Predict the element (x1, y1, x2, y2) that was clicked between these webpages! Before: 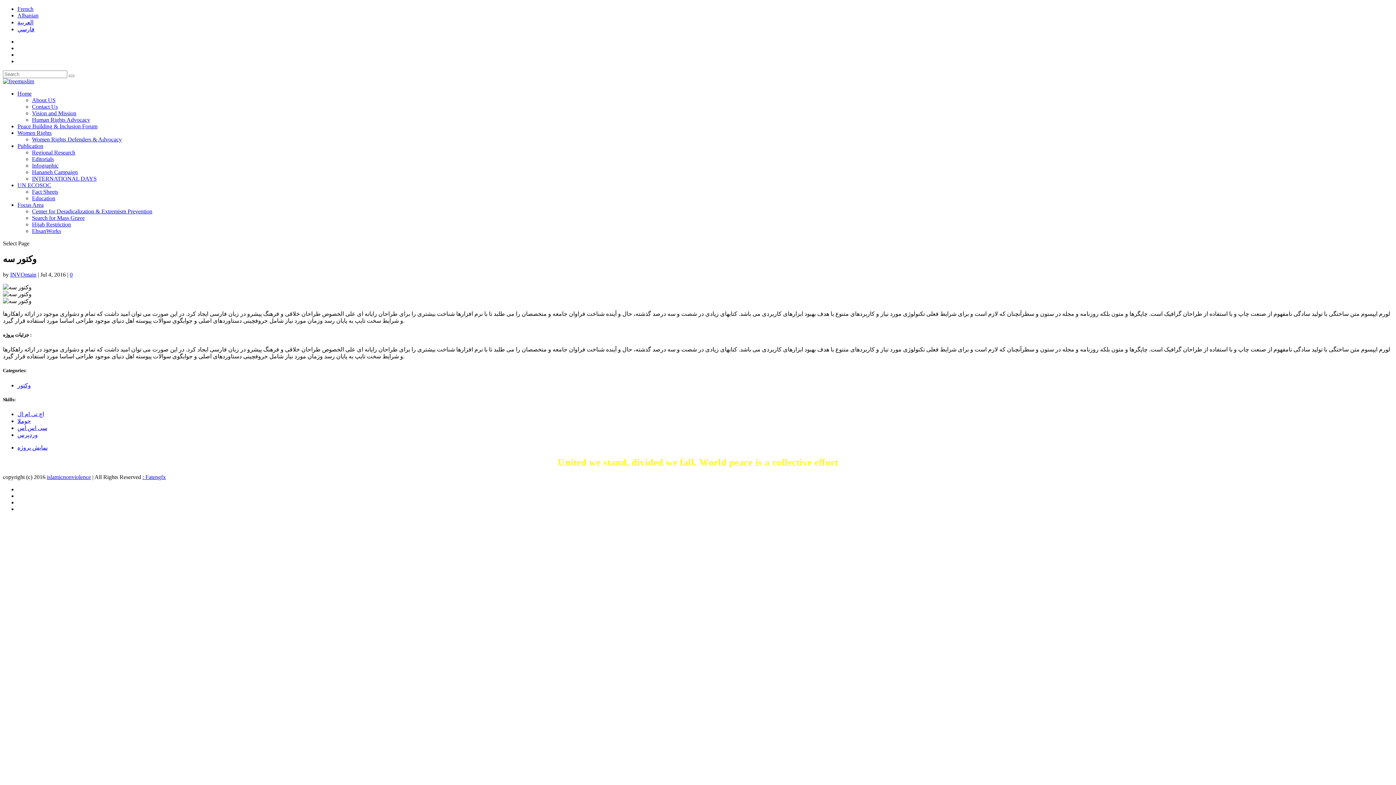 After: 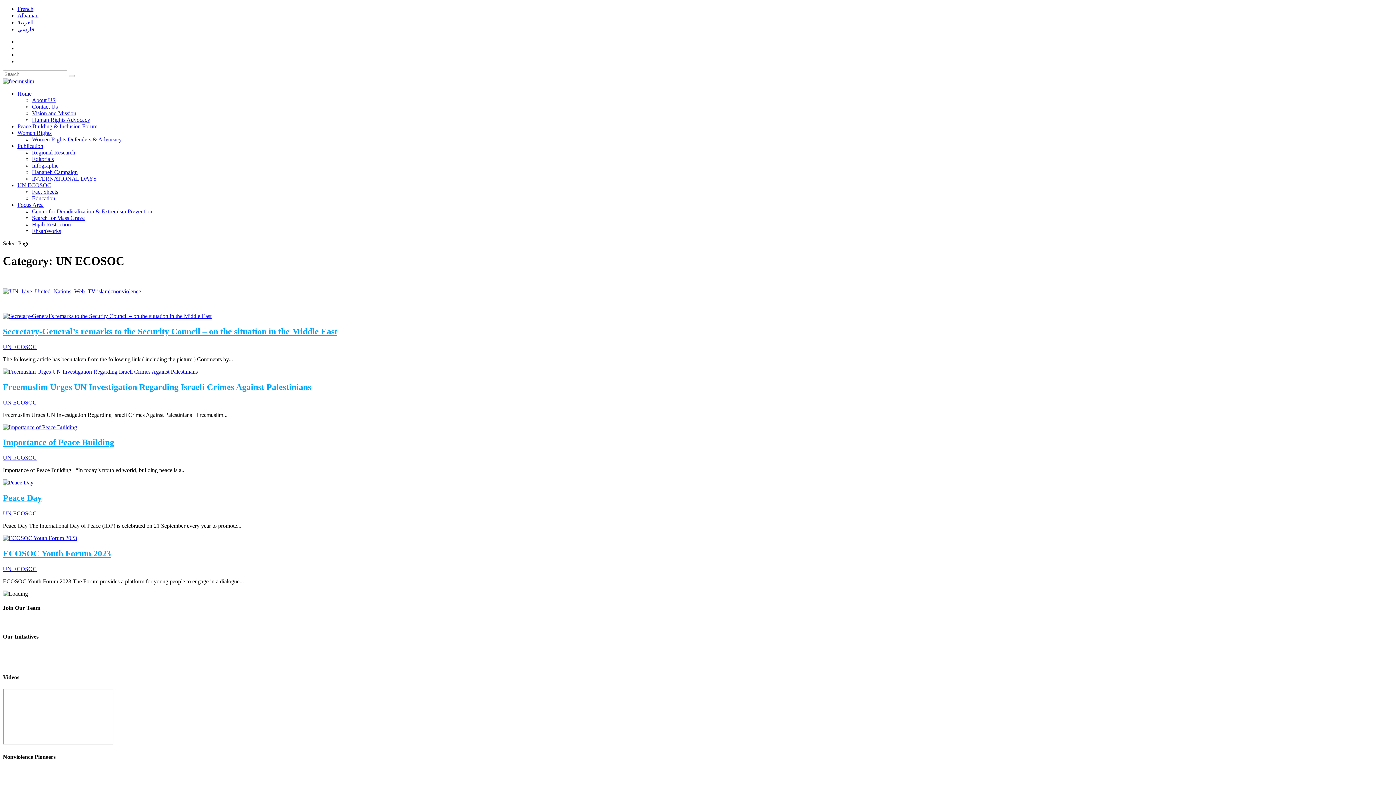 Action: bbox: (17, 182, 51, 188) label: UN ECOSOC